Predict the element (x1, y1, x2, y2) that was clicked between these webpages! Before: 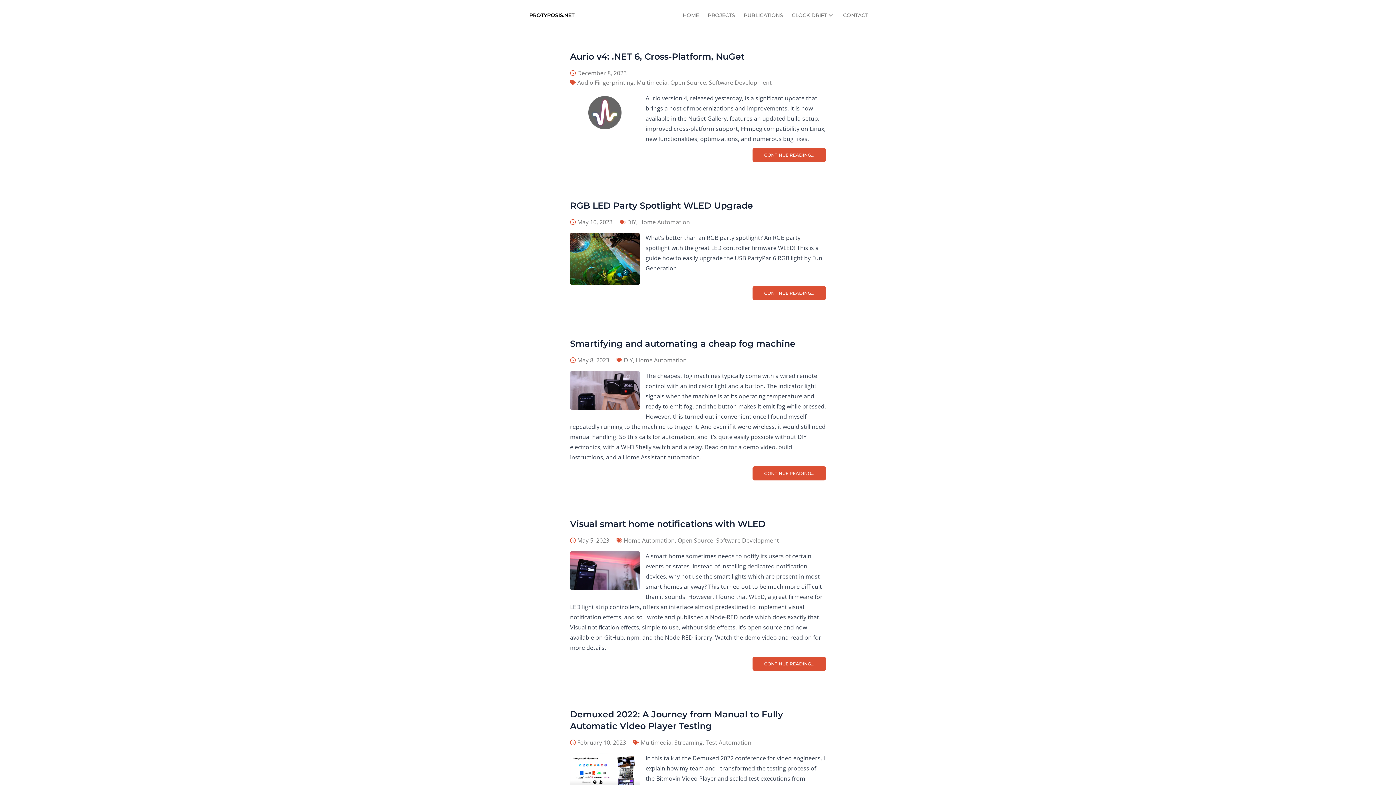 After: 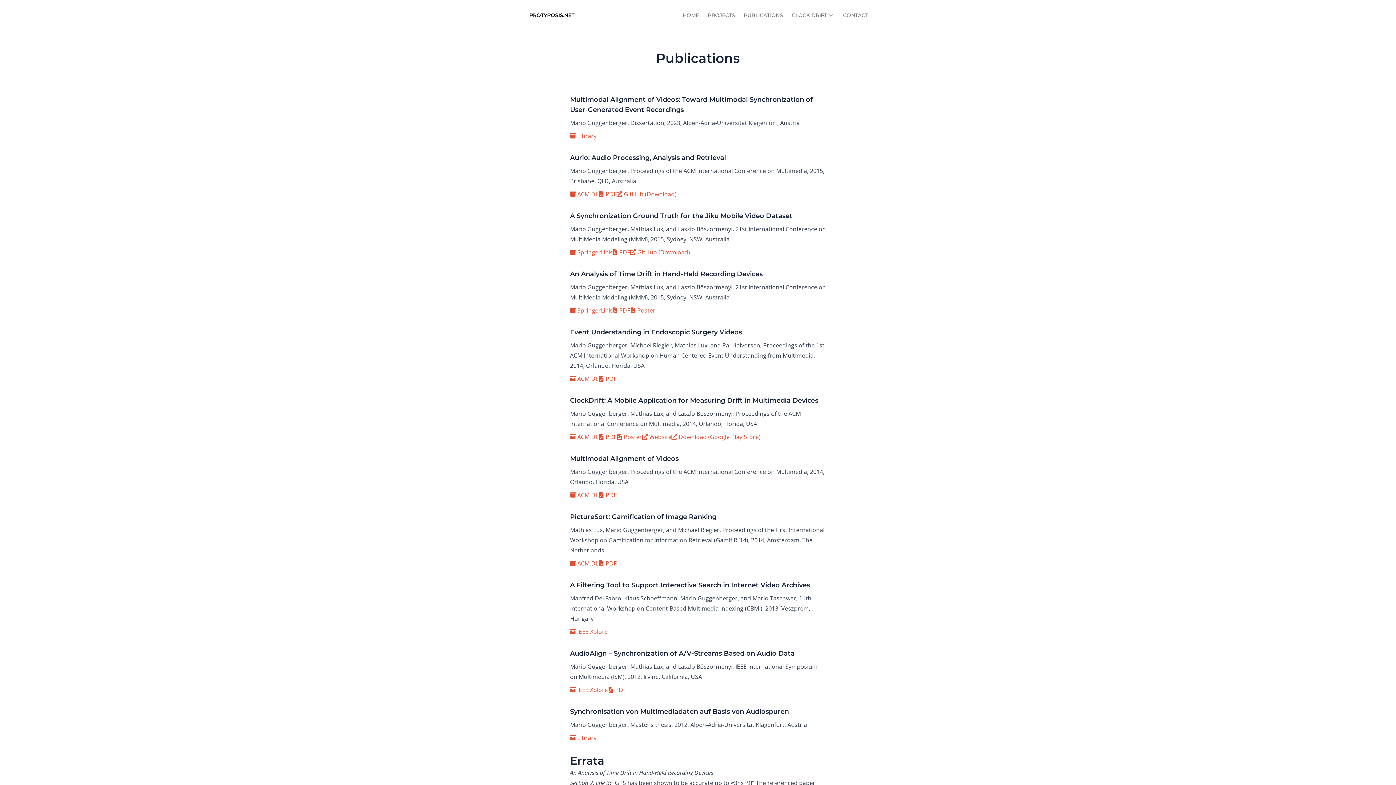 Action: bbox: (741, 8, 786, 21) label: PUBLICATIONS